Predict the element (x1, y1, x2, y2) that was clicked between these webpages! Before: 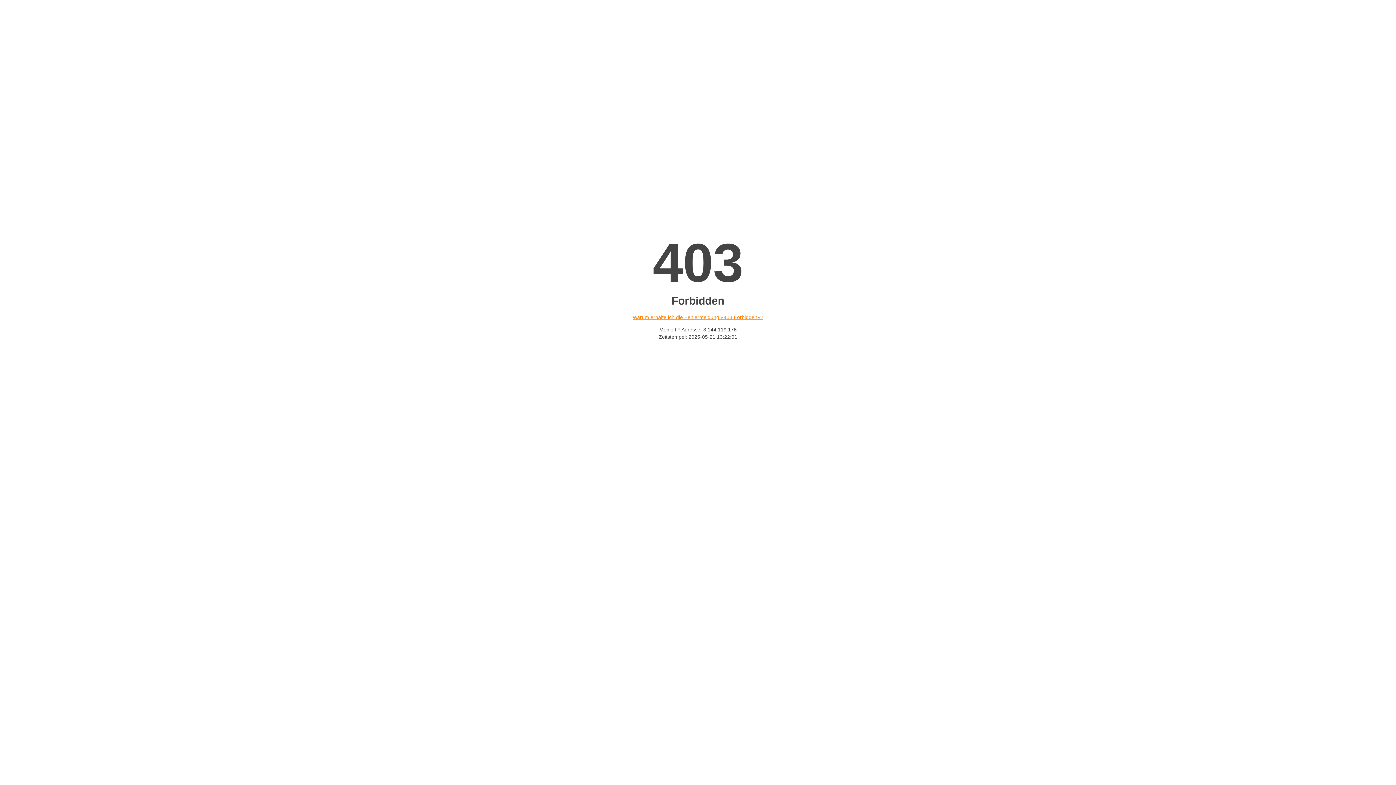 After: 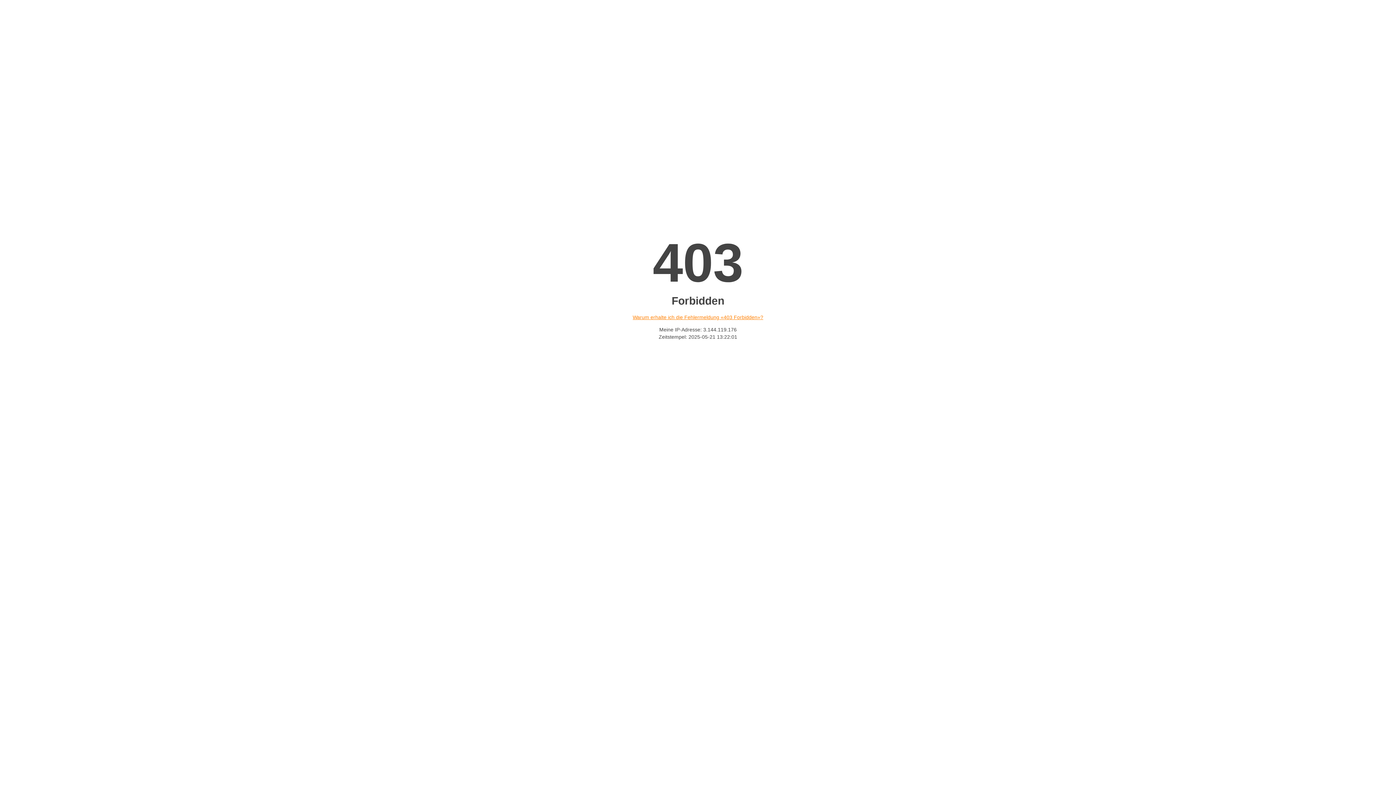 Action: bbox: (632, 314, 763, 320) label: Warum erhalte ich die Fehlermeldung «403 Forbidden»?